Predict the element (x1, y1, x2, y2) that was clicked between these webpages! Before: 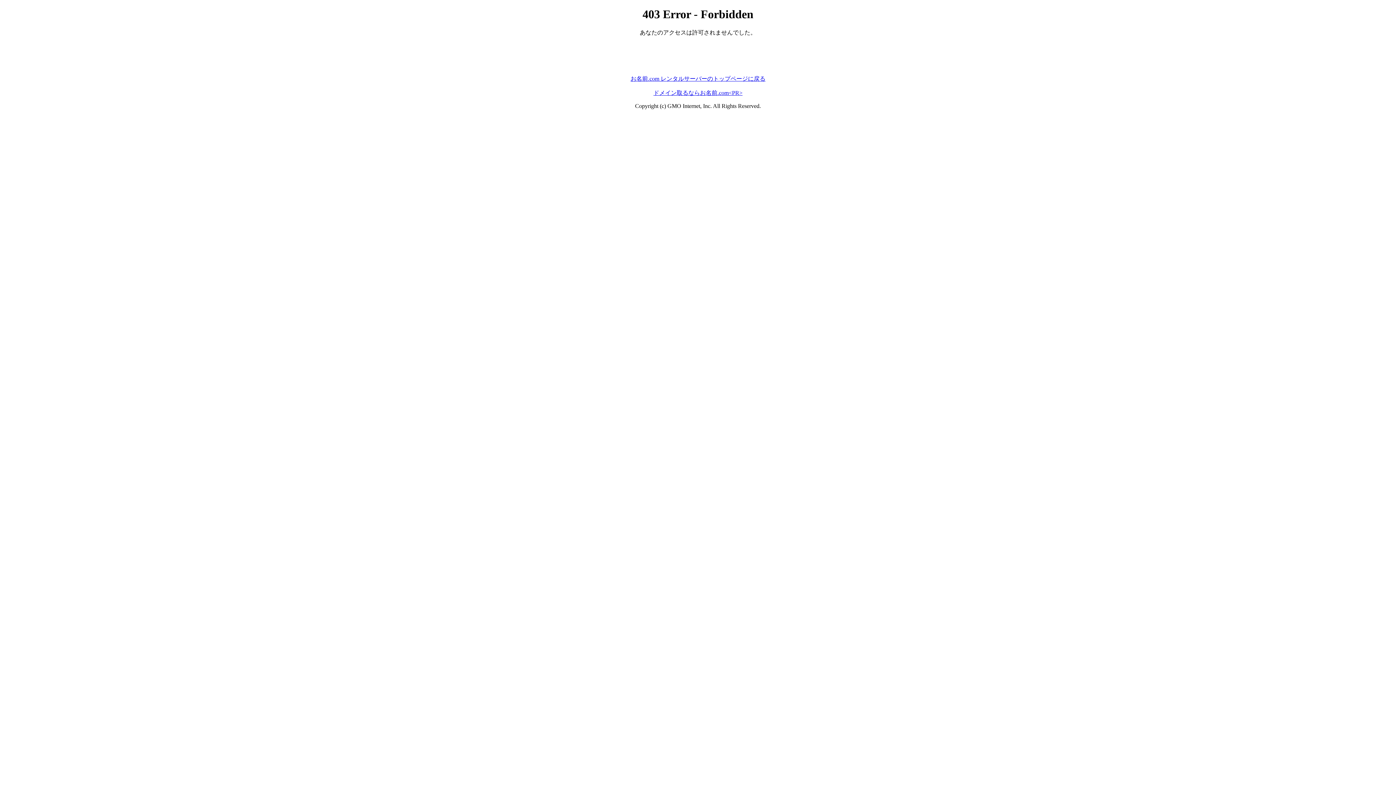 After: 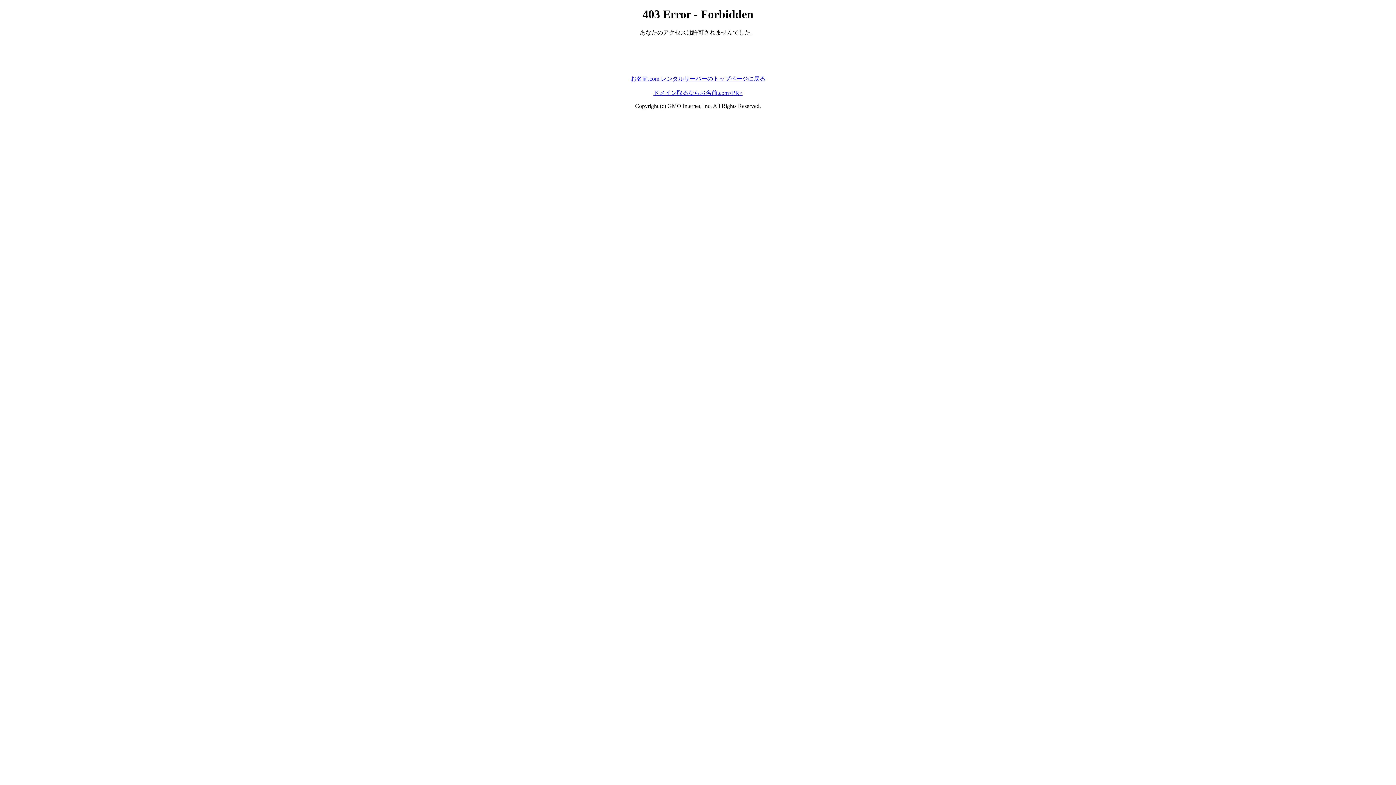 Action: bbox: (630, 75, 765, 81) label: お名前.com レンタルサーバーのトップページに戻る